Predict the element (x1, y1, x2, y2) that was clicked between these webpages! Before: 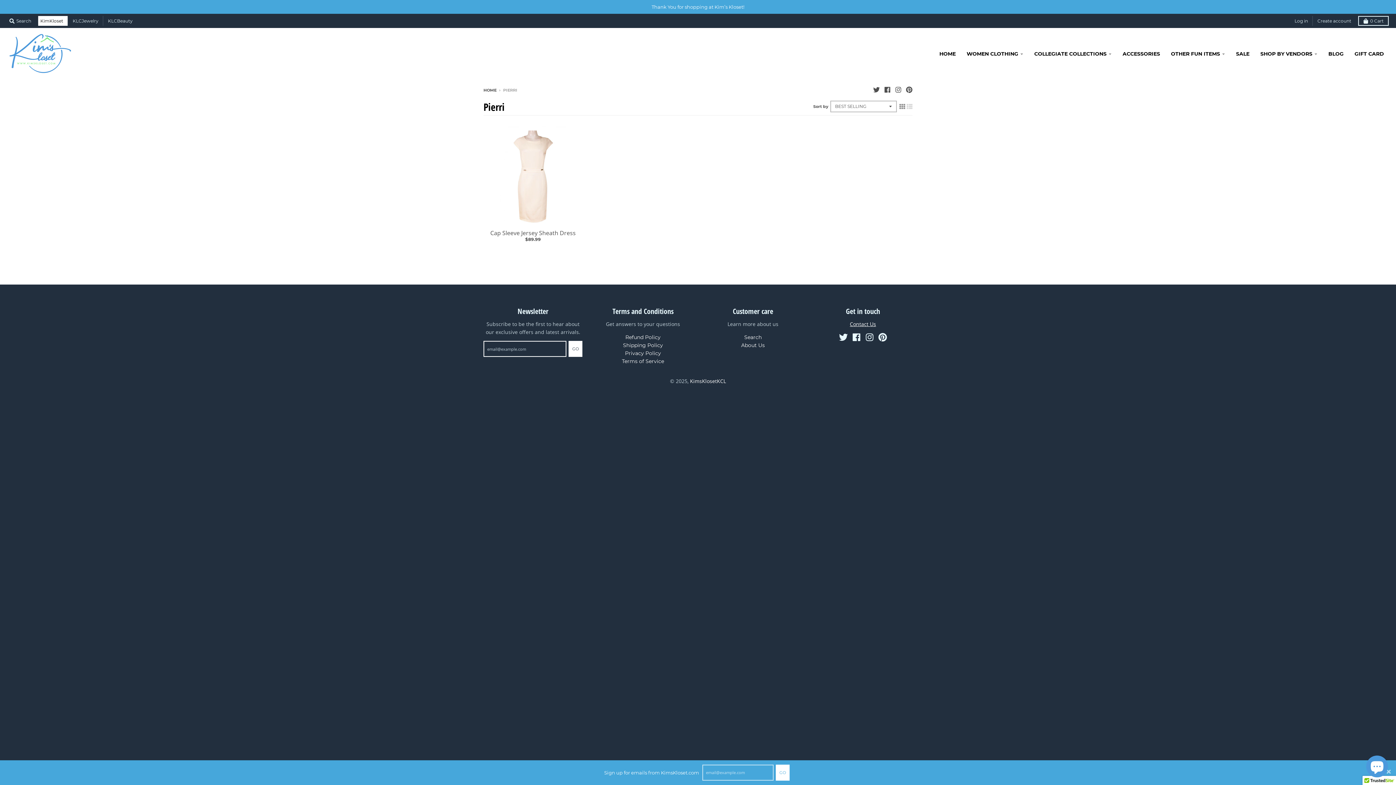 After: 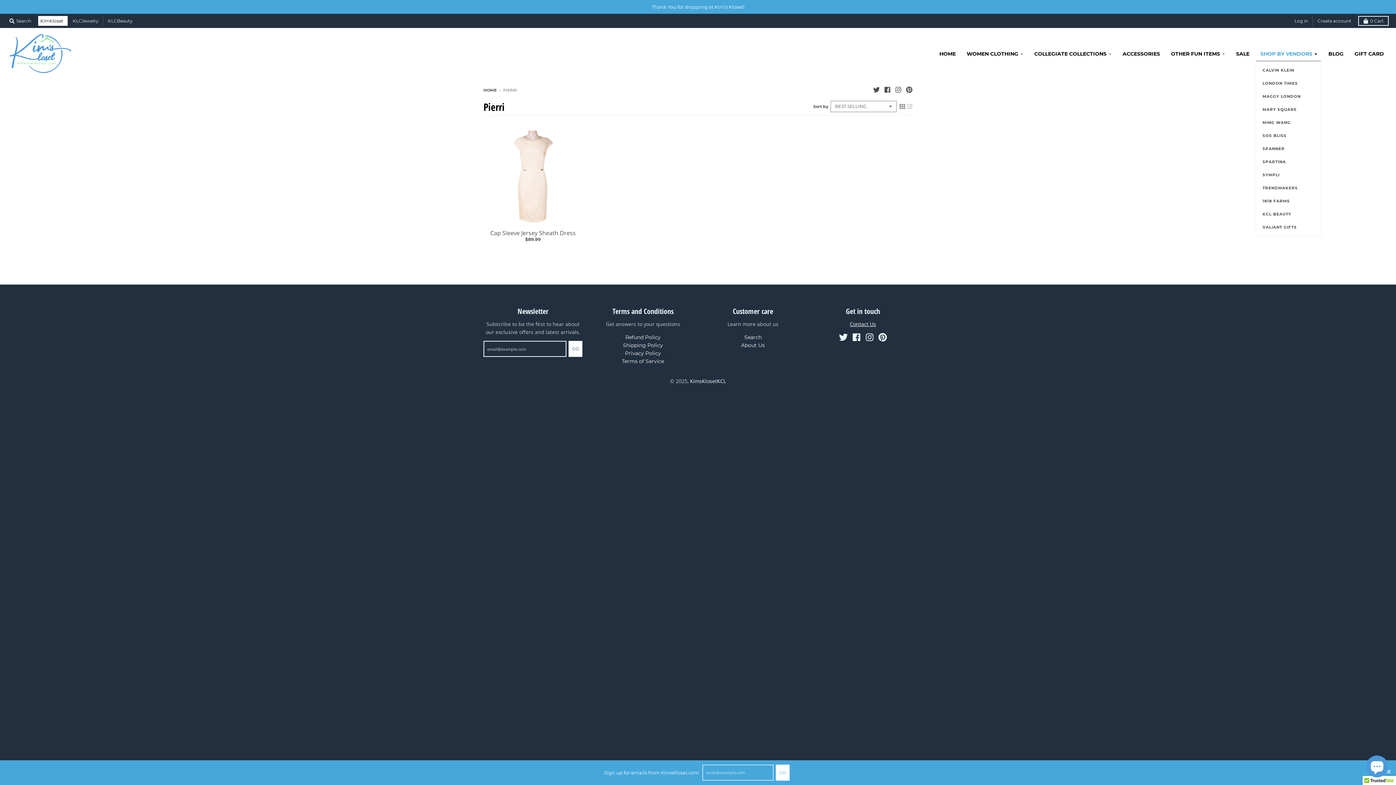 Action: label: SHOP BY VENDORS bbox: (1256, 47, 1322, 60)